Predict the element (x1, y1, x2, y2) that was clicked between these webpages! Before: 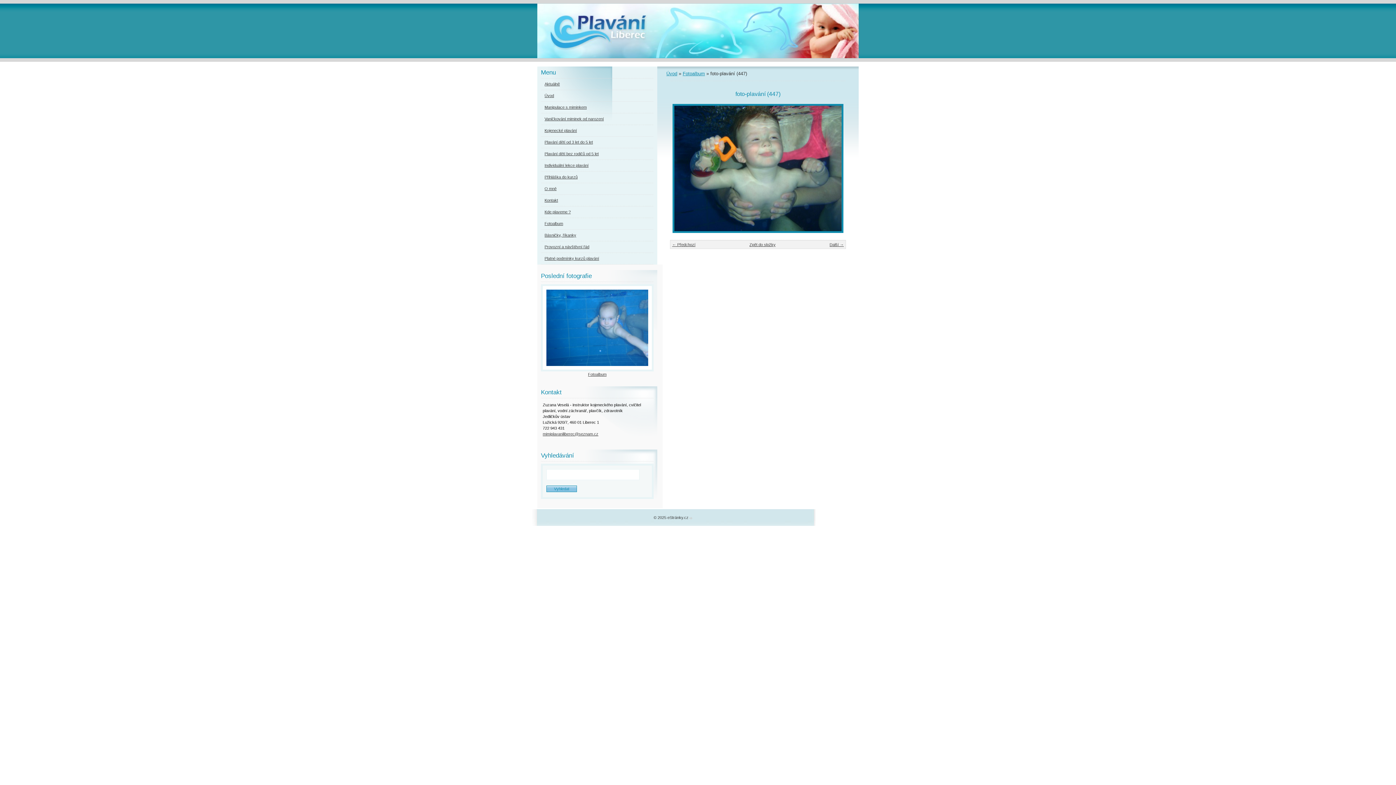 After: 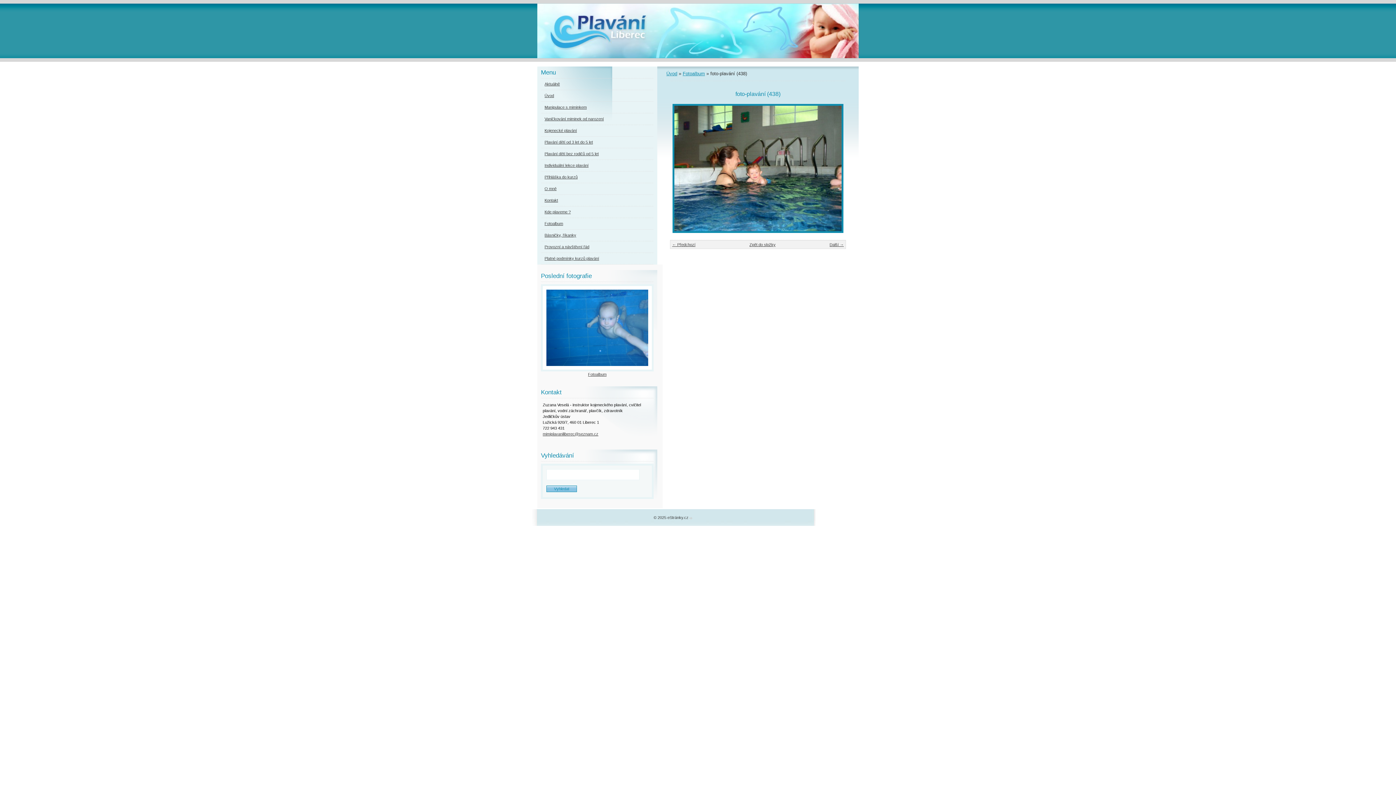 Action: label: » bbox: (826, 104, 842, 233)